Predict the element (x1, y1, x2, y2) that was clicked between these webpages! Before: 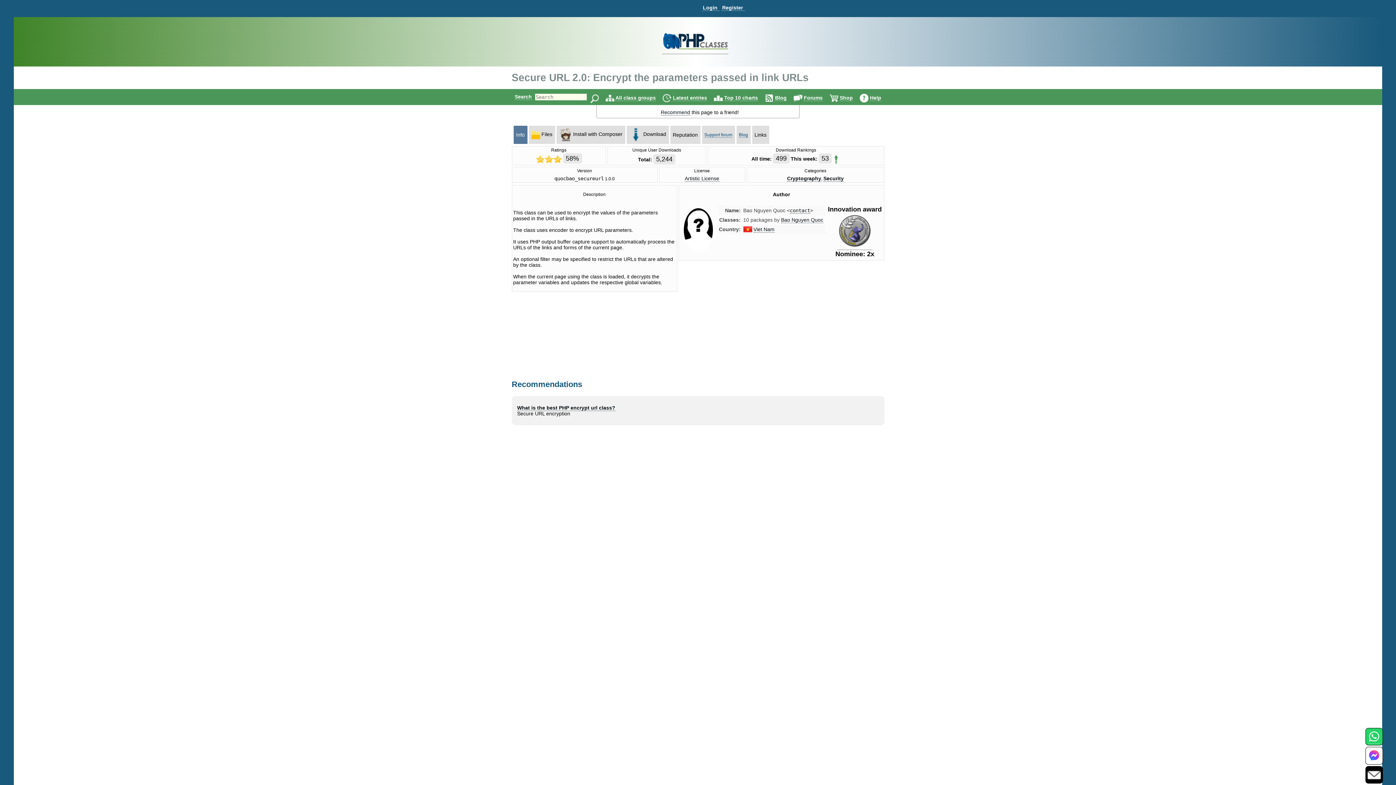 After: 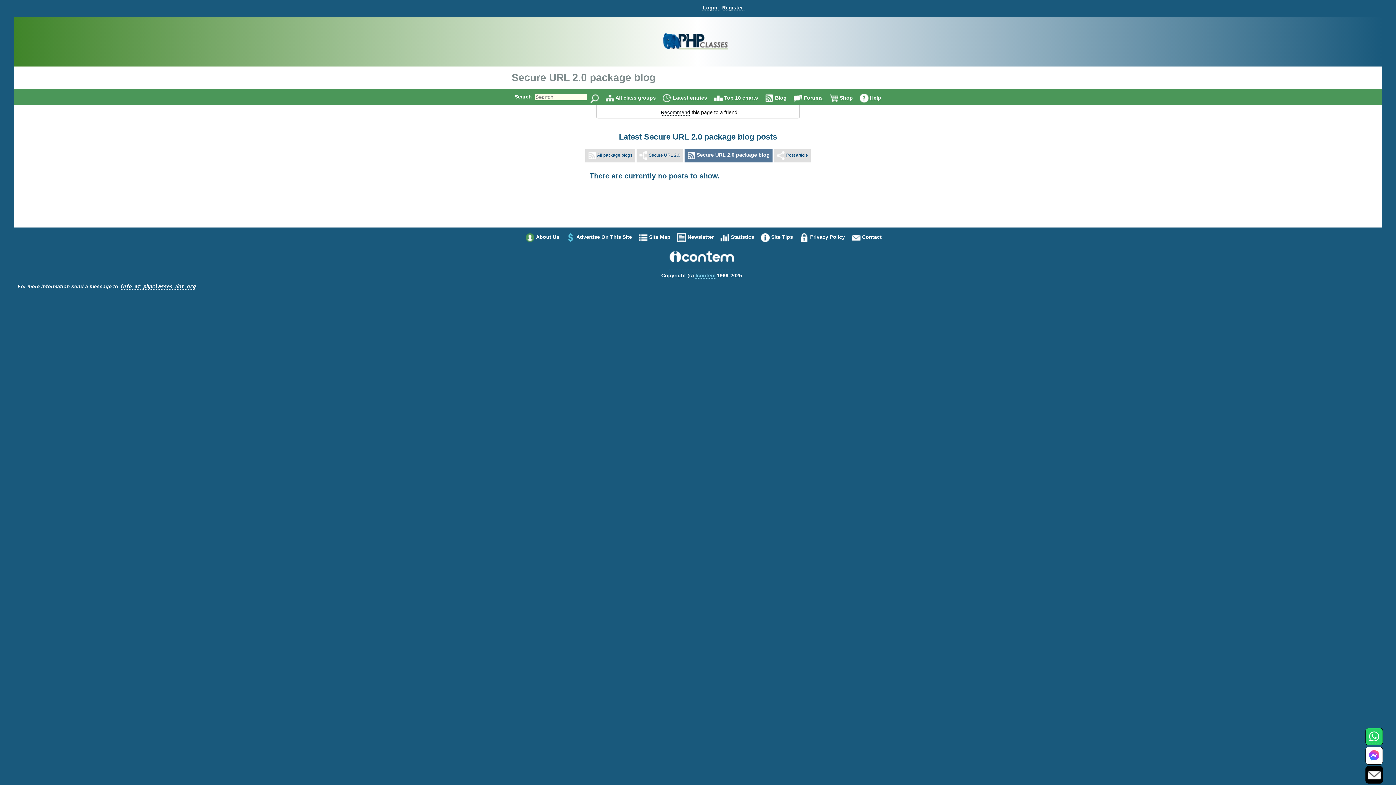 Action: label: Blog bbox: (739, 132, 748, 137)